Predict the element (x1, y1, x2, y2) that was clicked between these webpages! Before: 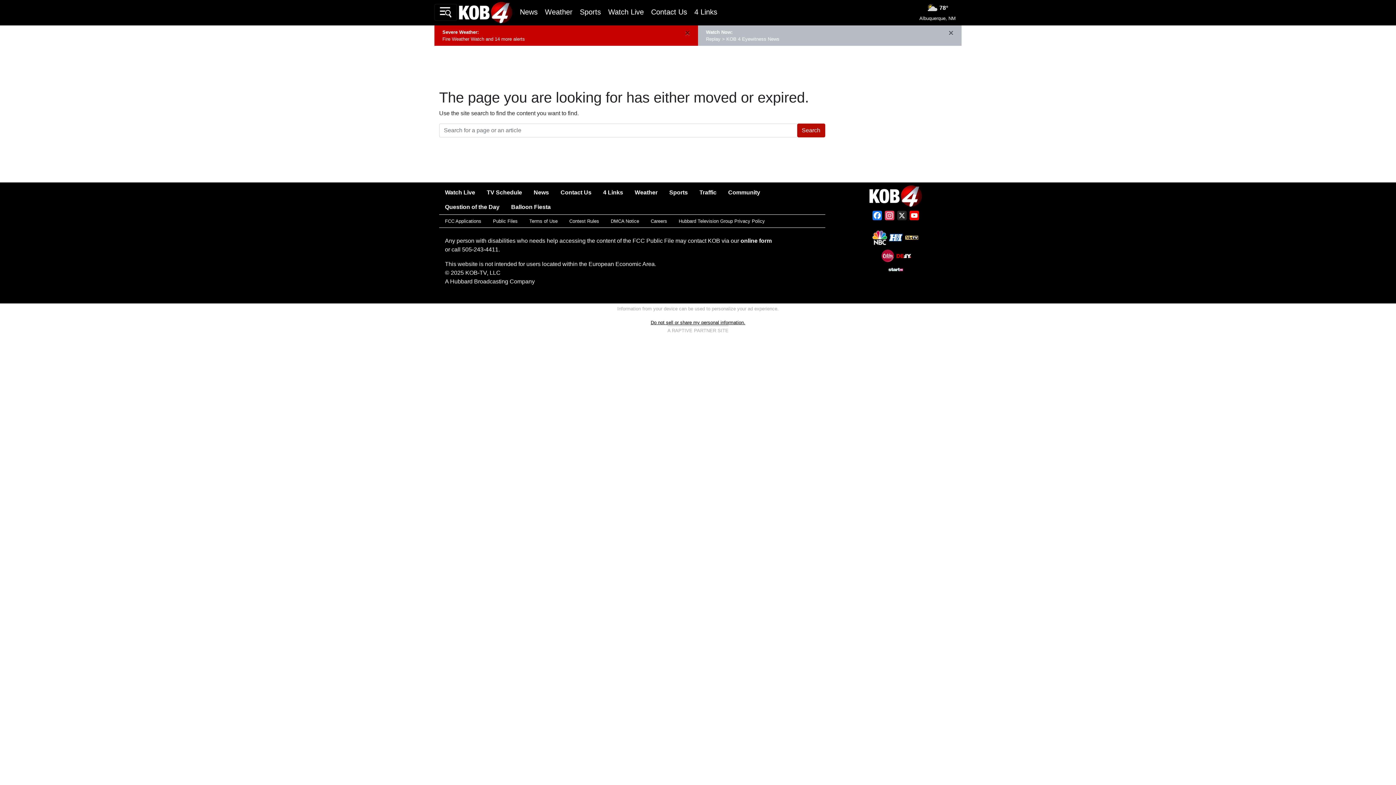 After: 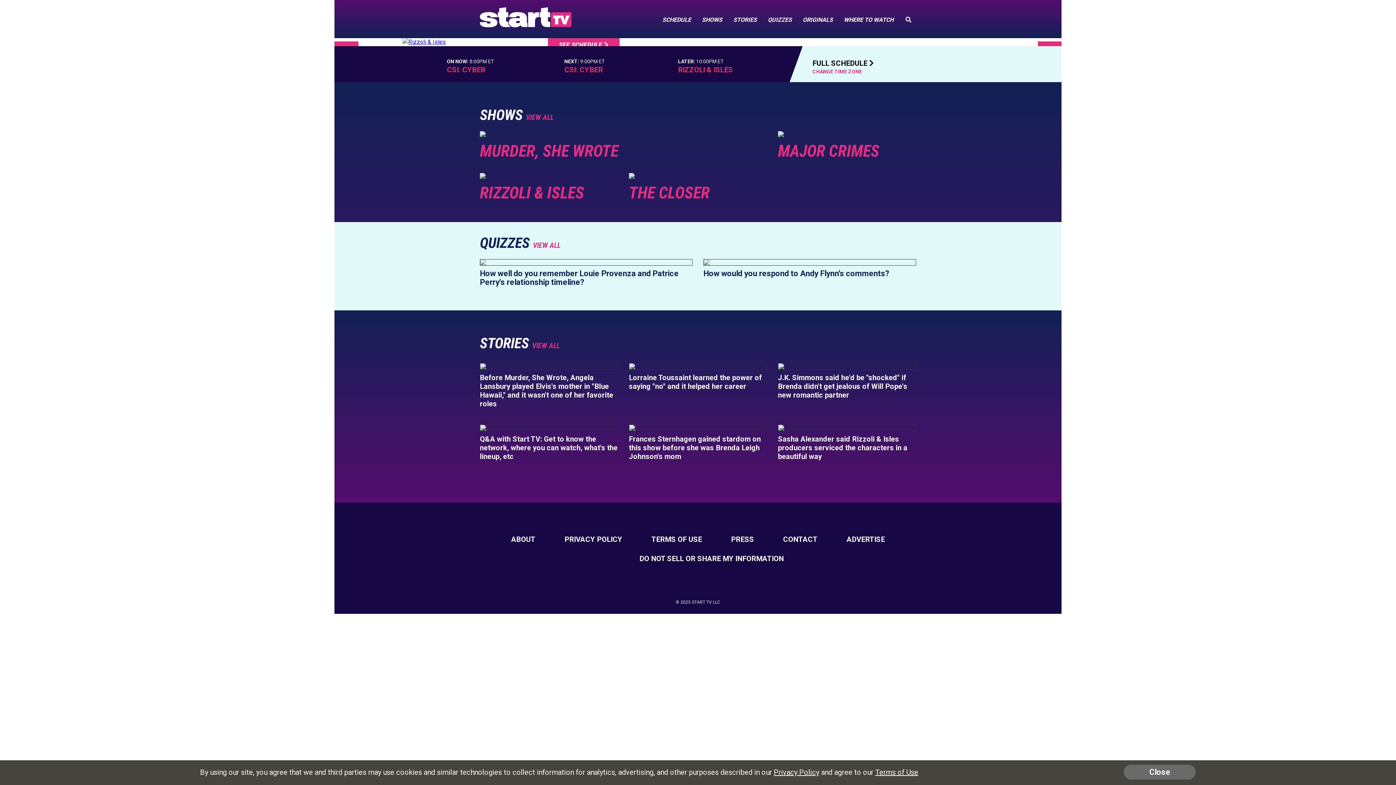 Action: bbox: (888, 268, 903, 274)